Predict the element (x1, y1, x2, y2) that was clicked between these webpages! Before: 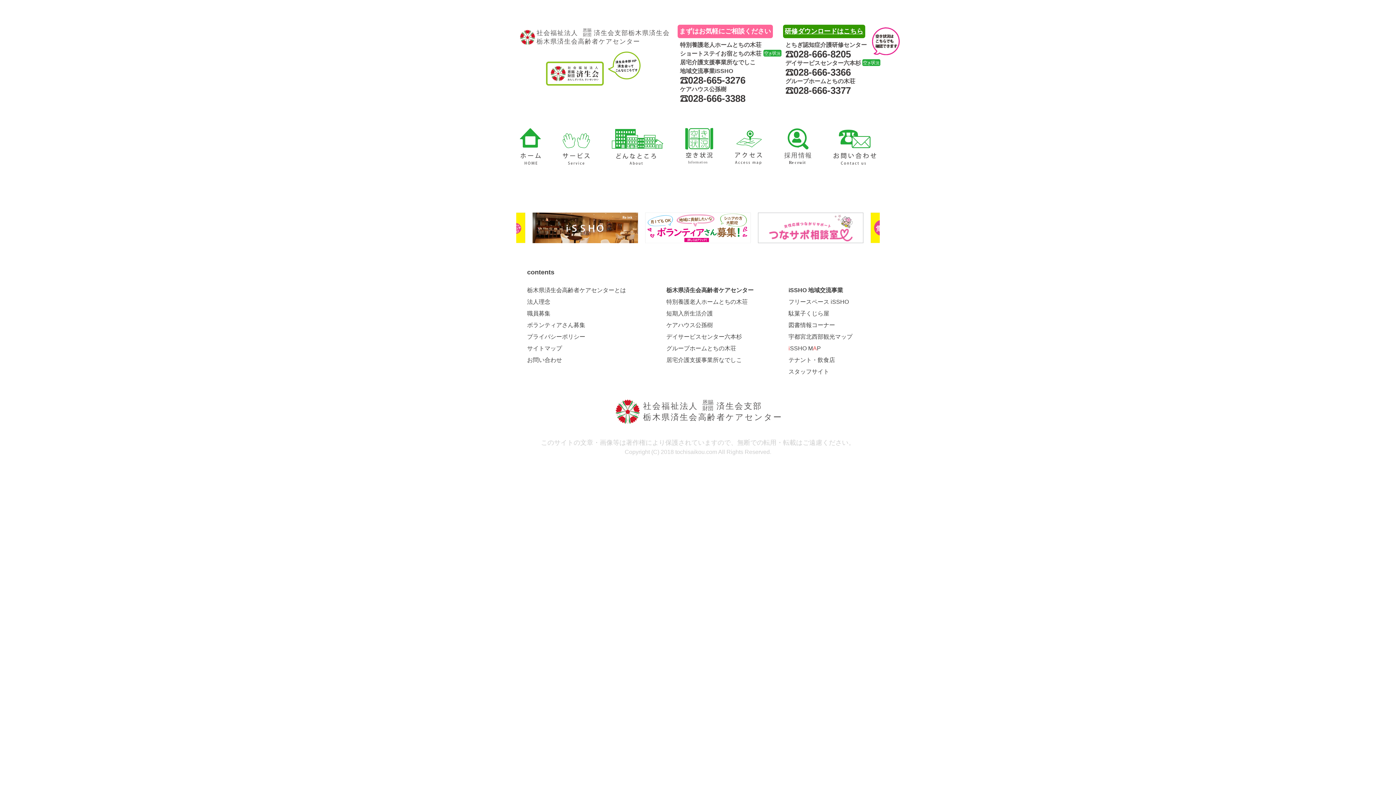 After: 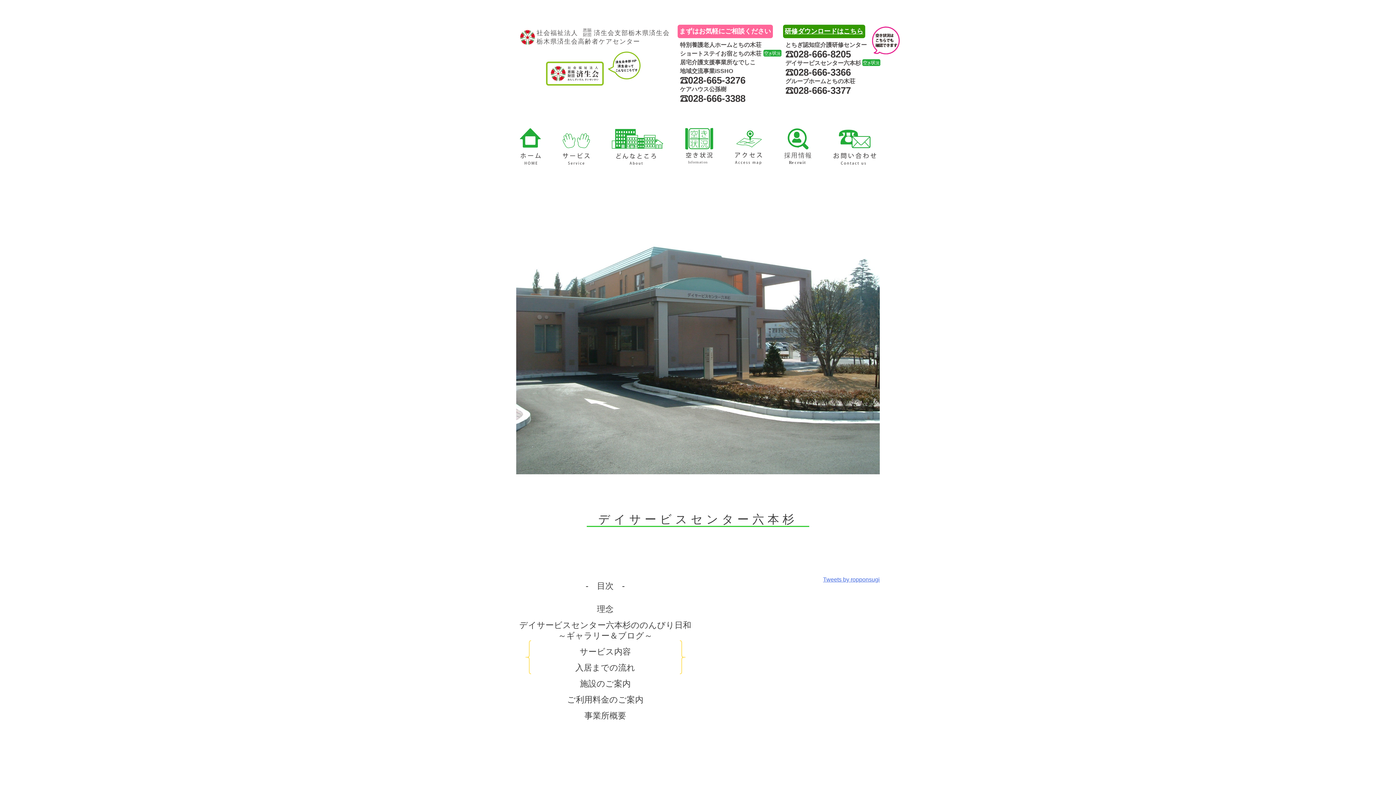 Action: bbox: (666, 331, 769, 343) label: デイサービスセンター六本杉